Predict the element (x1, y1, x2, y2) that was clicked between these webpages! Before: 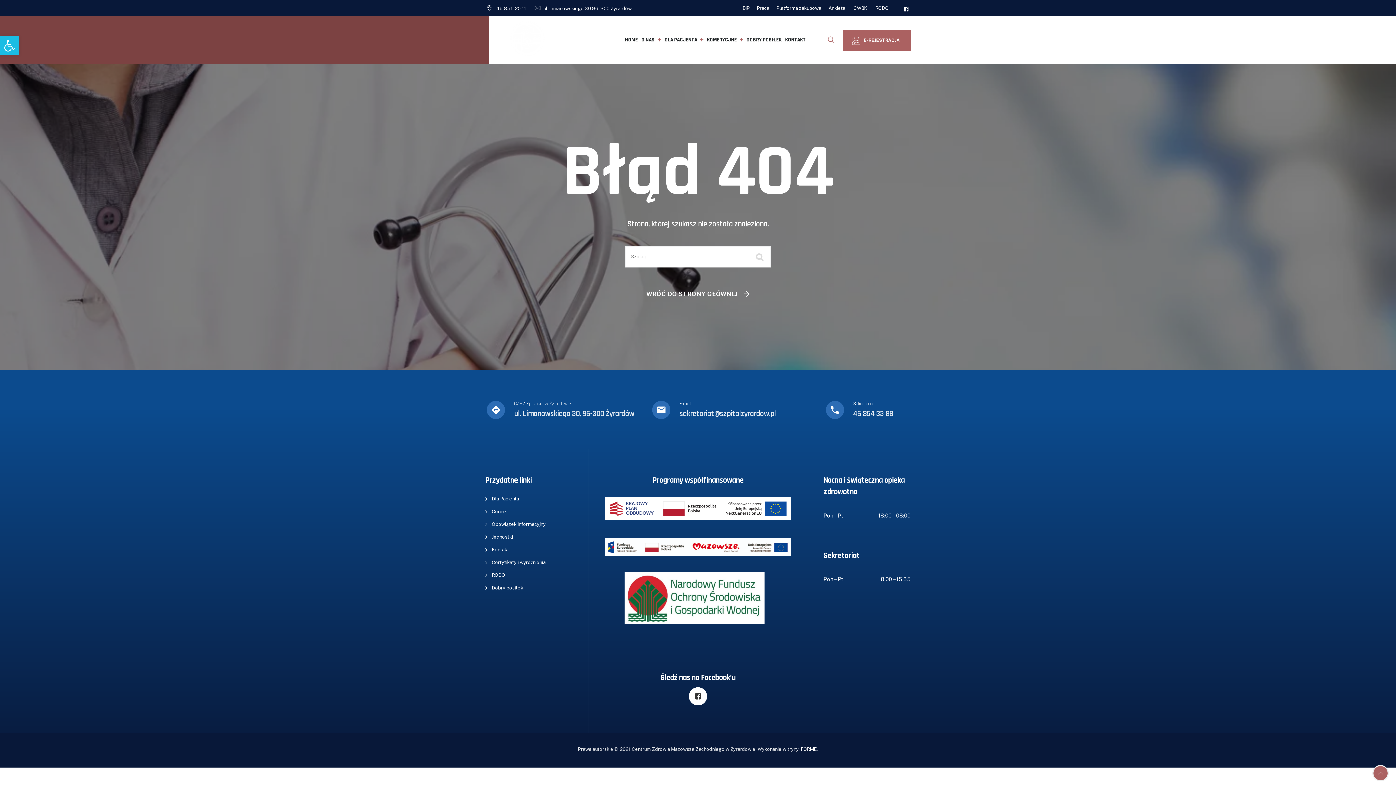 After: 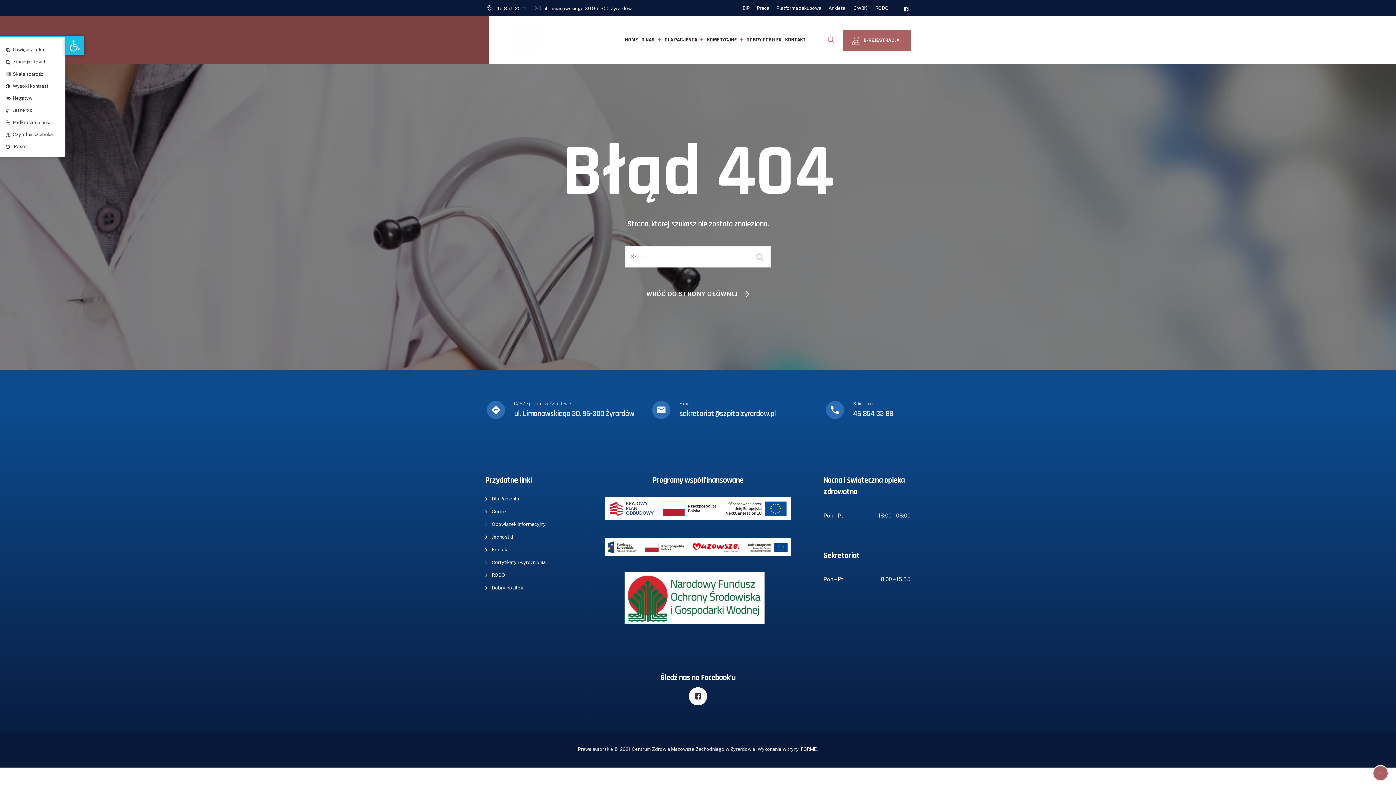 Action: bbox: (0, 36, 18, 55) label: Open toolbar